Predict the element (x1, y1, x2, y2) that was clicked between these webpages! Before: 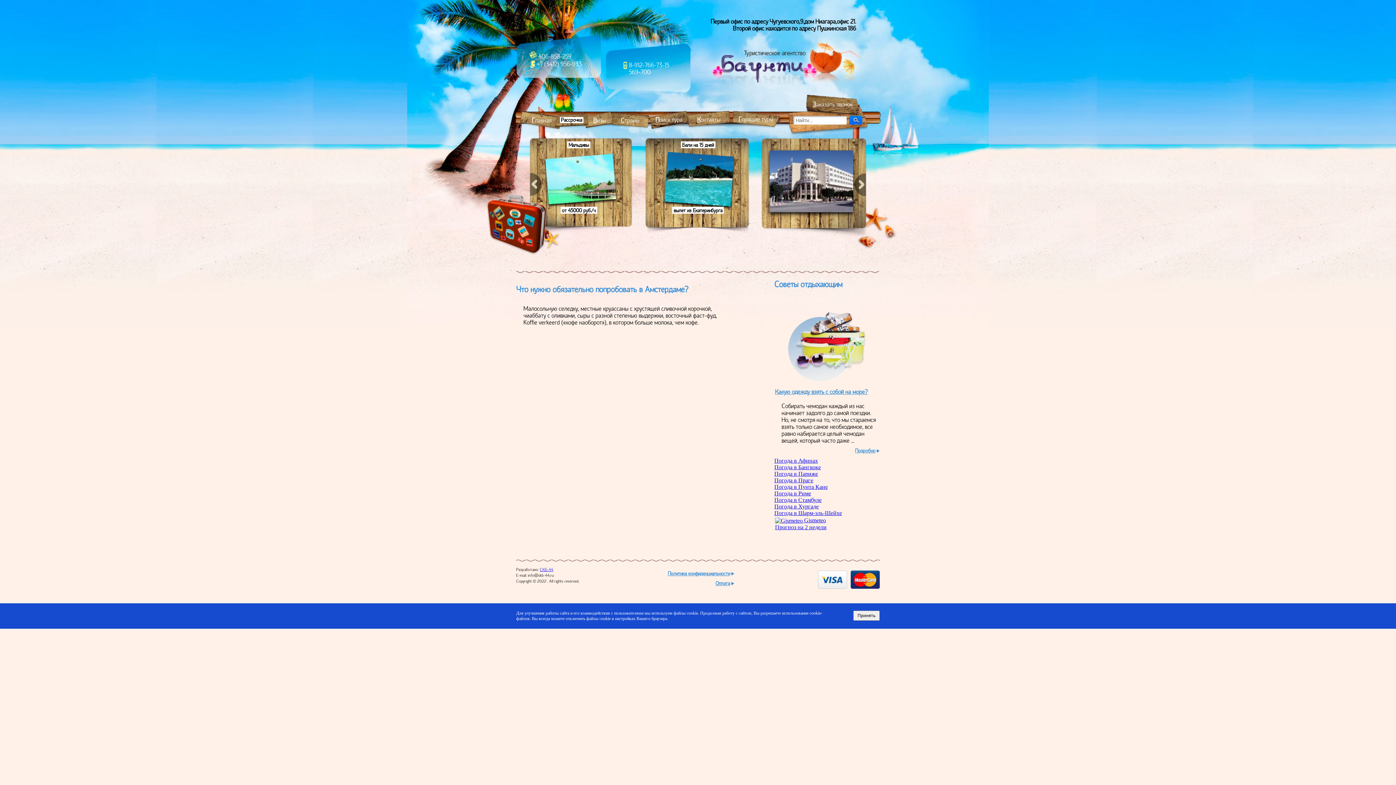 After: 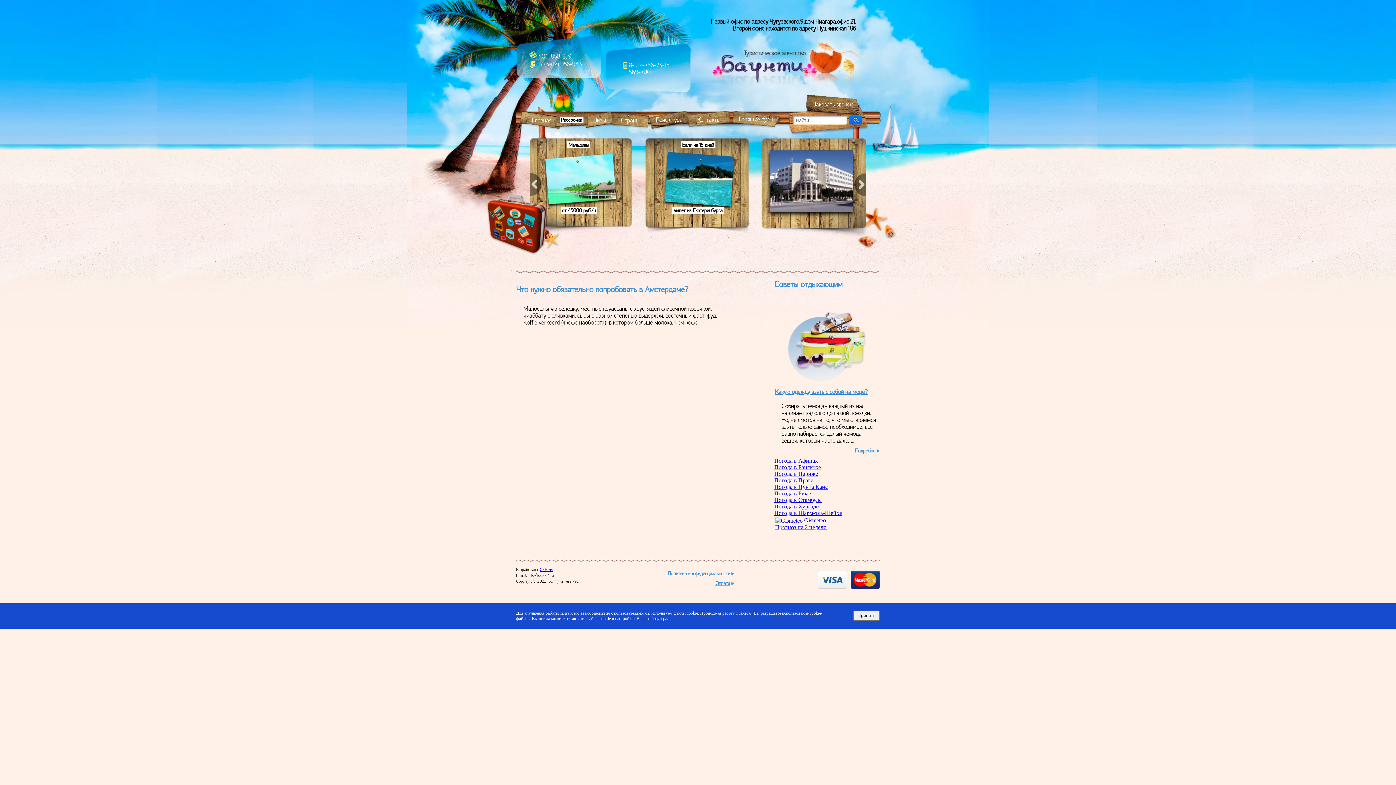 Action: label: Прогноз на 2 недели bbox: (775, 524, 826, 530)